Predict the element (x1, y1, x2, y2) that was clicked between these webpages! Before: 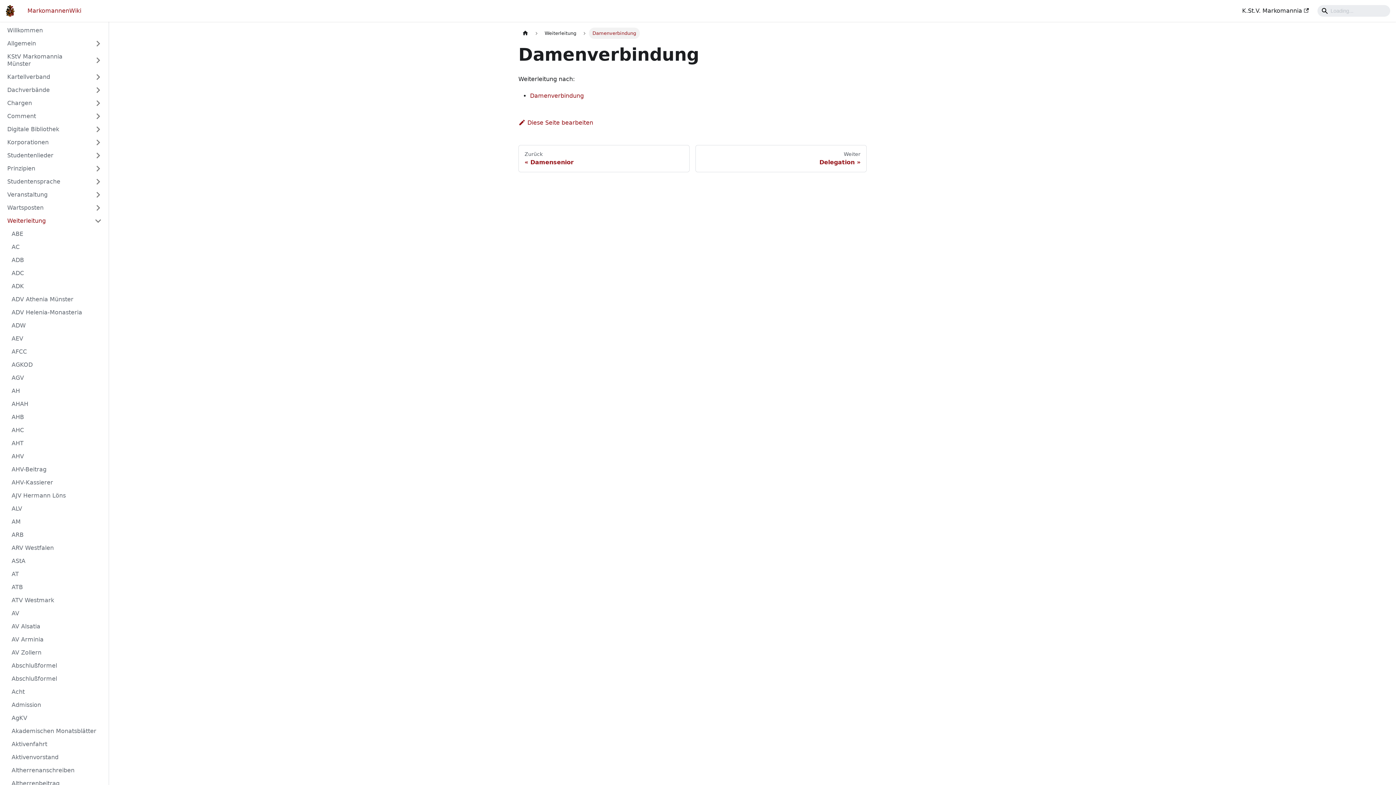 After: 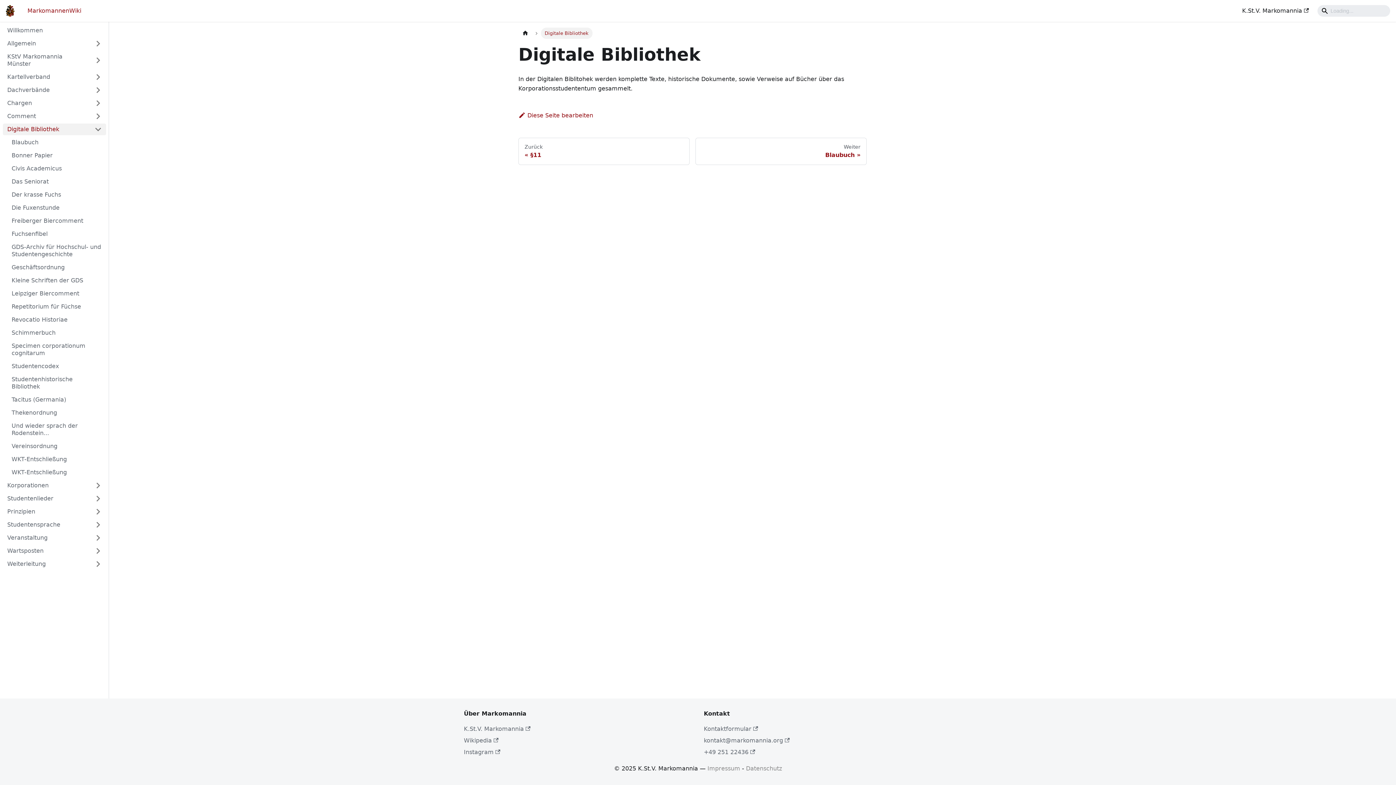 Action: label: Digitale Bibliothek bbox: (2, 123, 90, 135)